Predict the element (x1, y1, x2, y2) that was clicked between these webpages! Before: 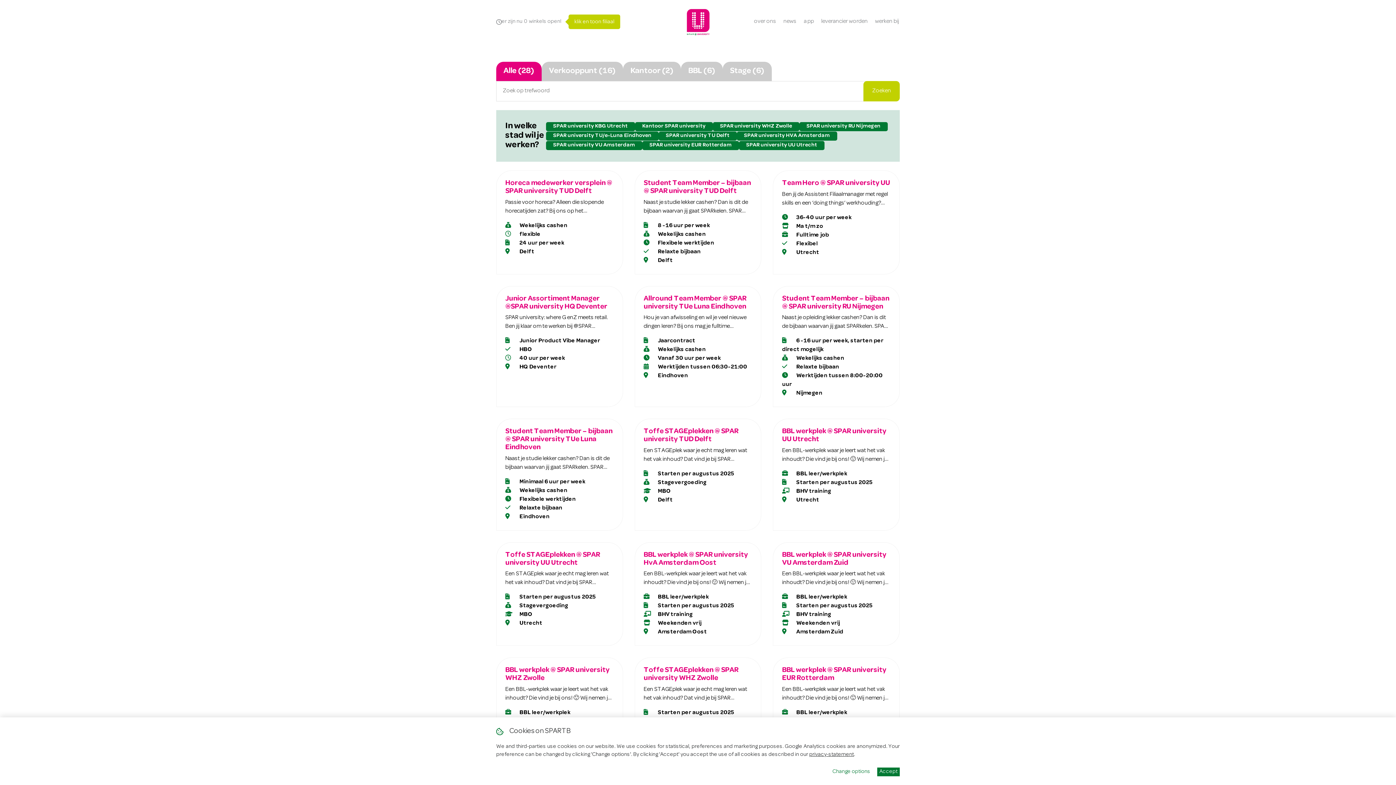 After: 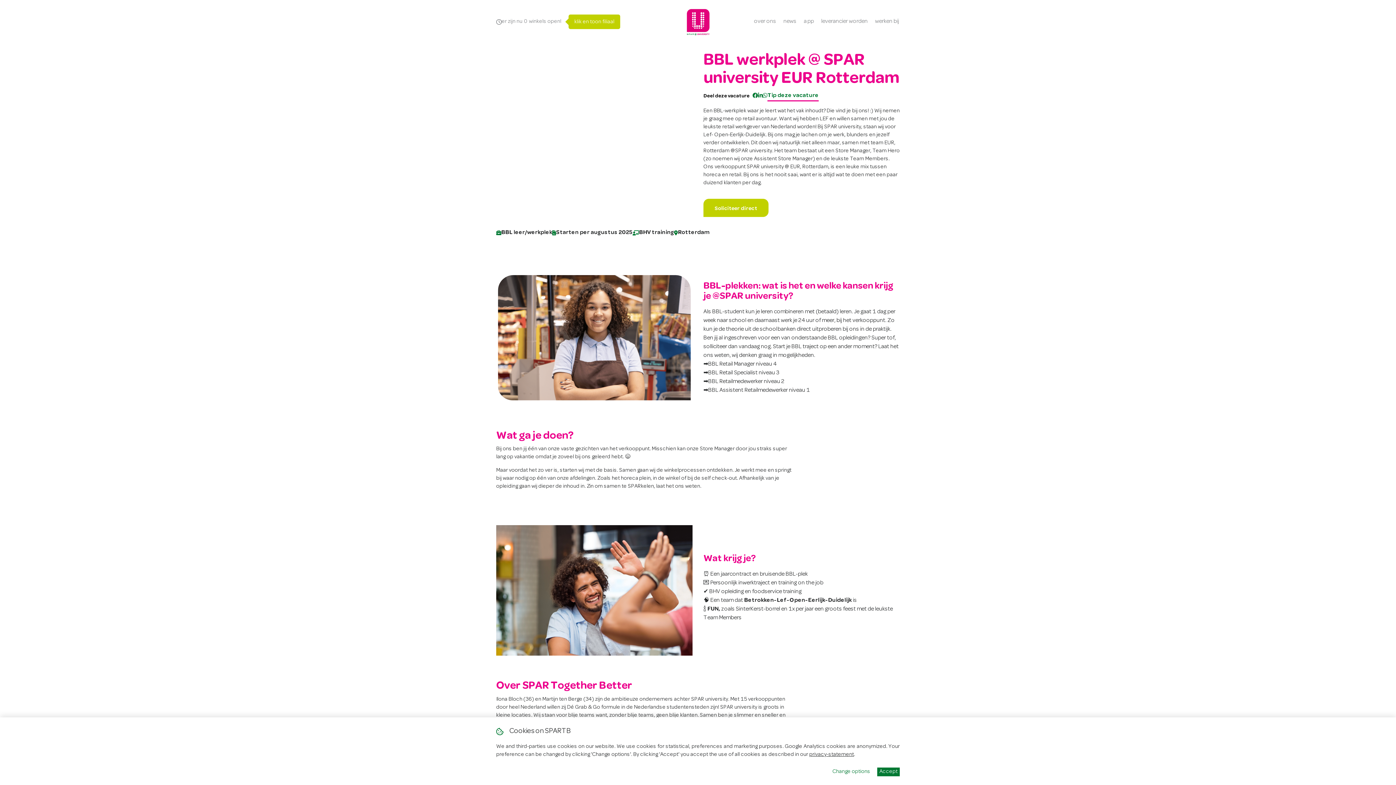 Action: bbox: (773, 657, 899, 761) label: BBL werkplek @ SPAR university EUR Rotterdam

Een BBL-werkplek waar je leert wat het vak inhoudt? Die vind je bij ons! 🙂 Wij nemen je graag mee op retail avontuur. Want wij hebben LEF en willen samen met jou de leukste retail werkgever van Nederland worden! Bij SPAR university, staan wij voor Lef- Open-Eerlijk-Duidelijk. Bij ons mag je lachen om je werk, blunders en jezelf verder ontwikkelen. Dit doen wij natuurlijk niet alleen maar, samen met team EUR, Rotterdam @SPAR university. Het team bestaat uit een Store Manager, Team Hero (zo noemen wij onze Assistent Store Manager) en de leukste Team Members. Ons verkooppunt SPAR university @ EUR, Rotterdam, is een leuke mix tussen horeca en retail. Bij ons is het nooit saai, want er is altijd wat te doen met een paar duizend klanten per dag.

 BBL leer/werkplek
 Starten per augustus 2025
 BHV training
 Rotterdam